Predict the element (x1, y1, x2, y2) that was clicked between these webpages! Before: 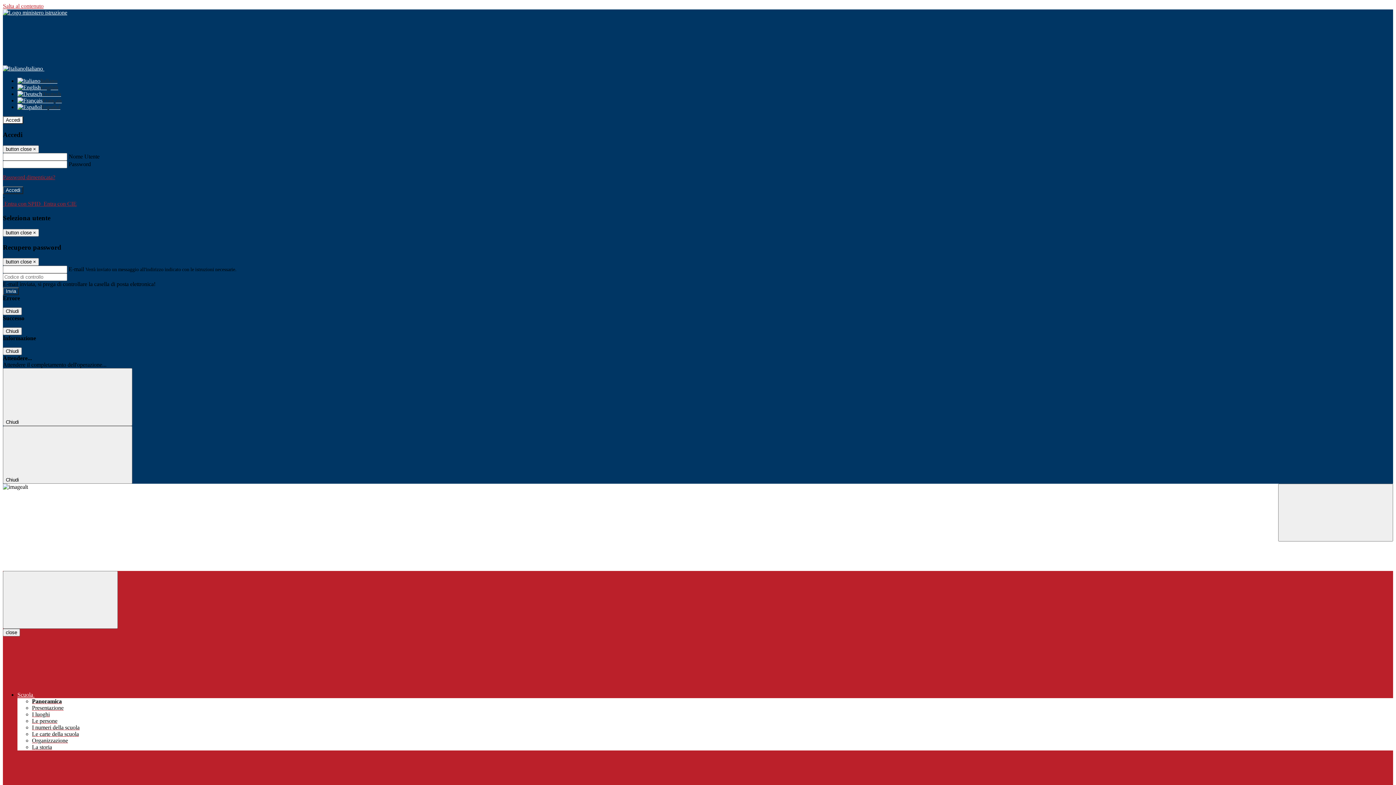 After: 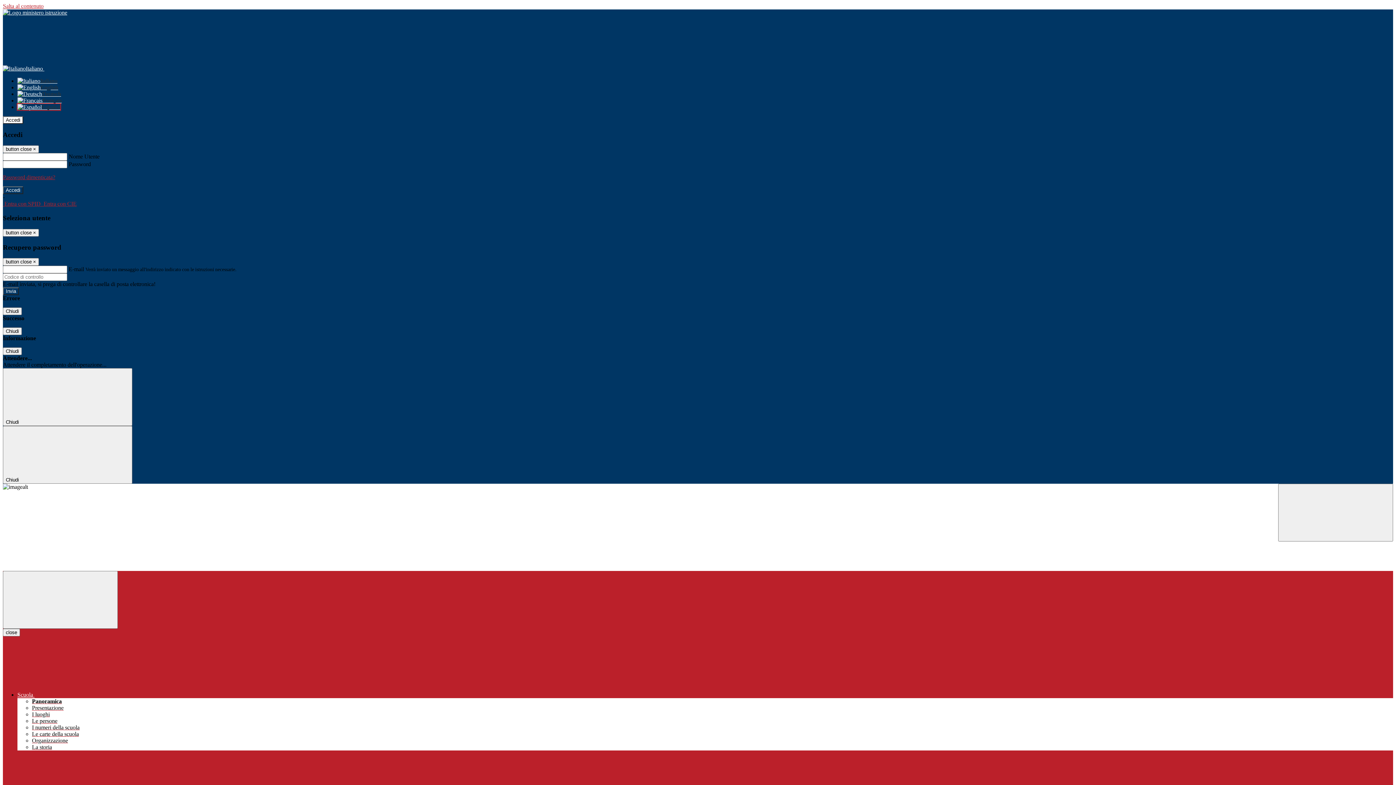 Action: label: Español bbox: (17, 104, 60, 110)